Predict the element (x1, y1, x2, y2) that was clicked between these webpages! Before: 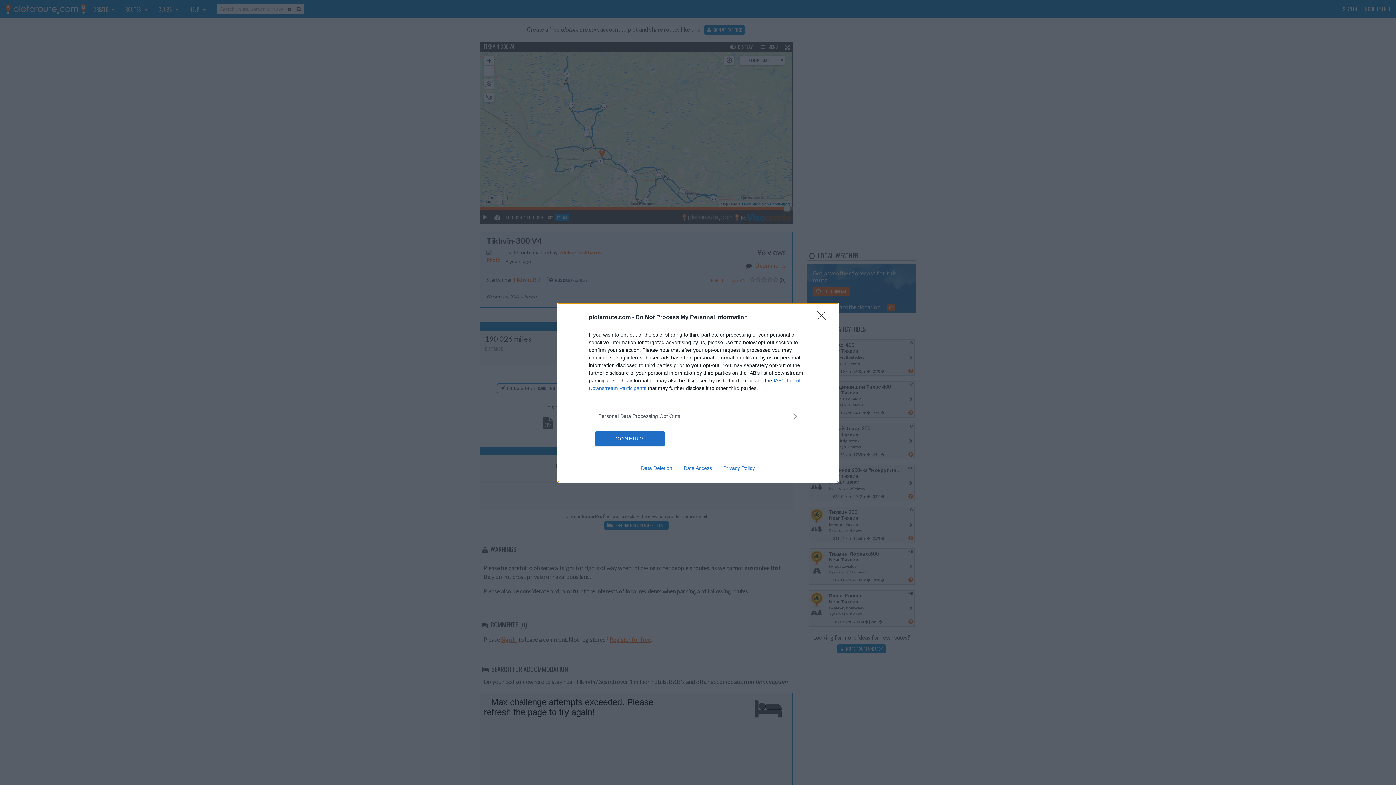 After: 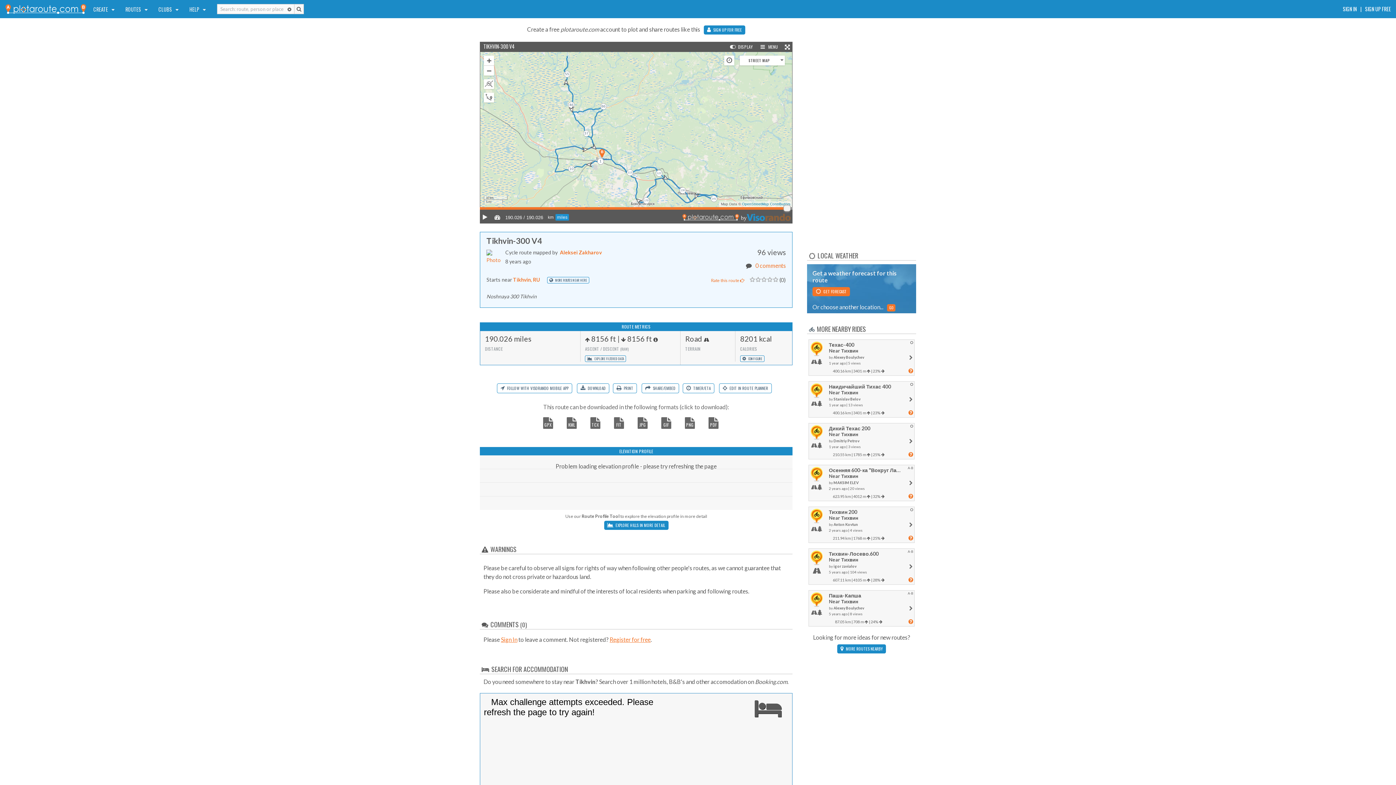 Action: label: Close bbox: (817, 310, 830, 324)